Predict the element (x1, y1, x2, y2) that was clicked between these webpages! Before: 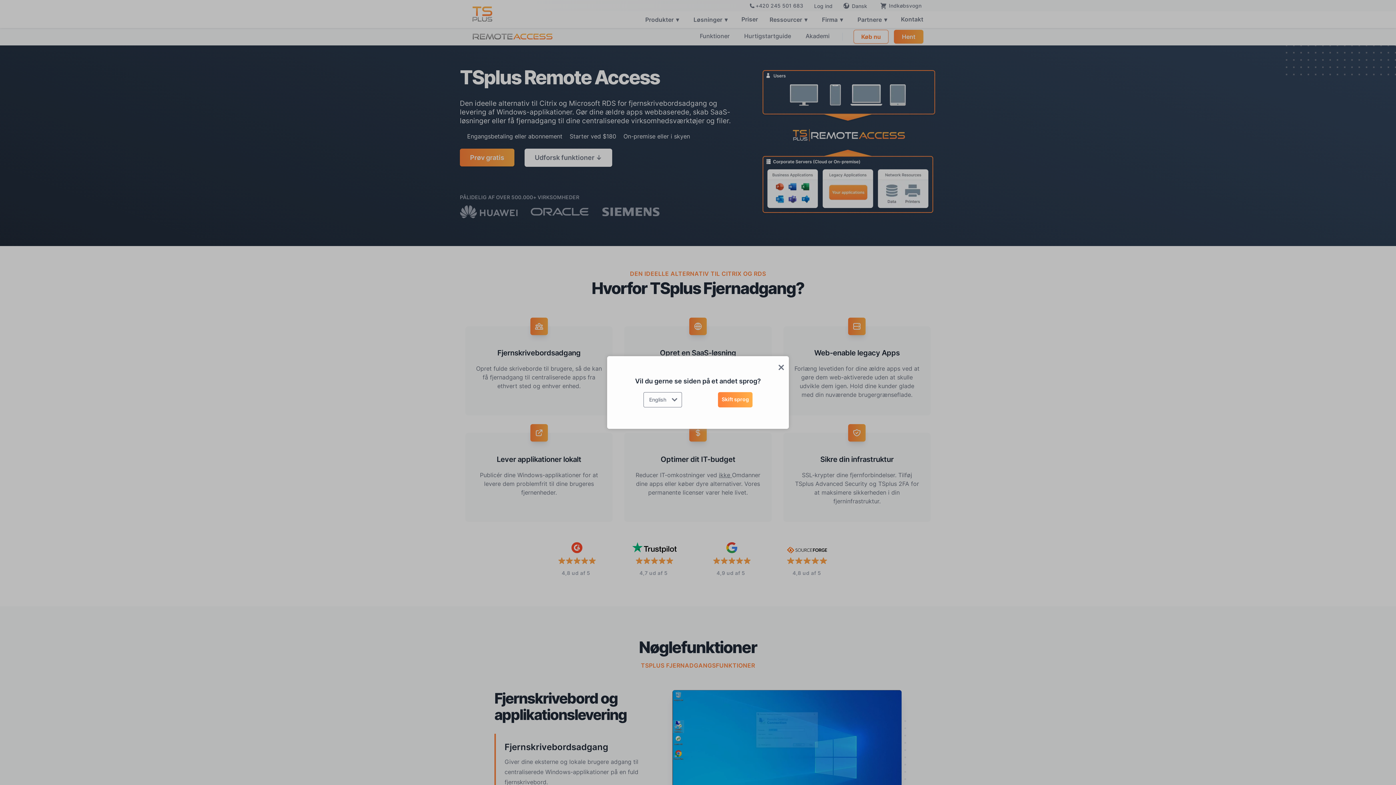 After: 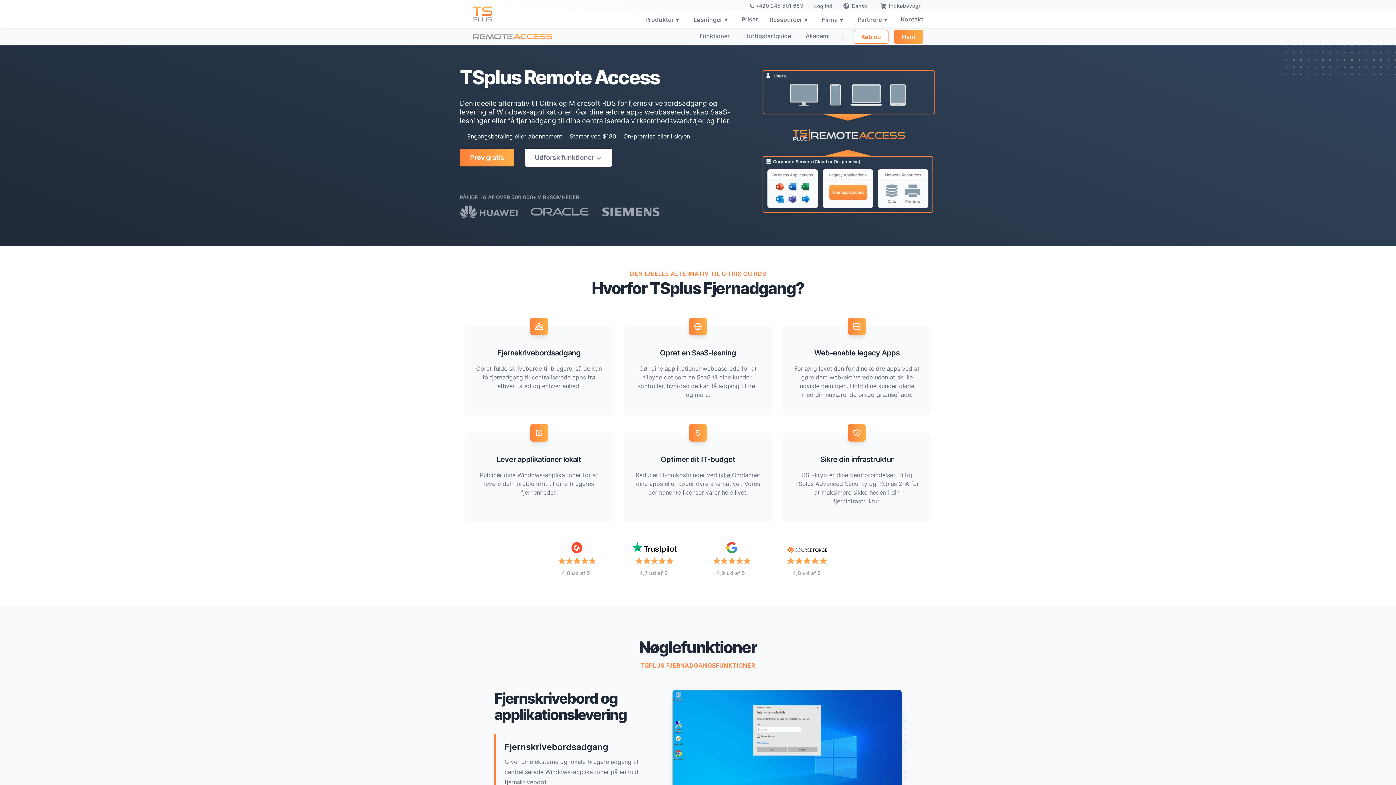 Action: bbox: (775, 363, 787, 371)